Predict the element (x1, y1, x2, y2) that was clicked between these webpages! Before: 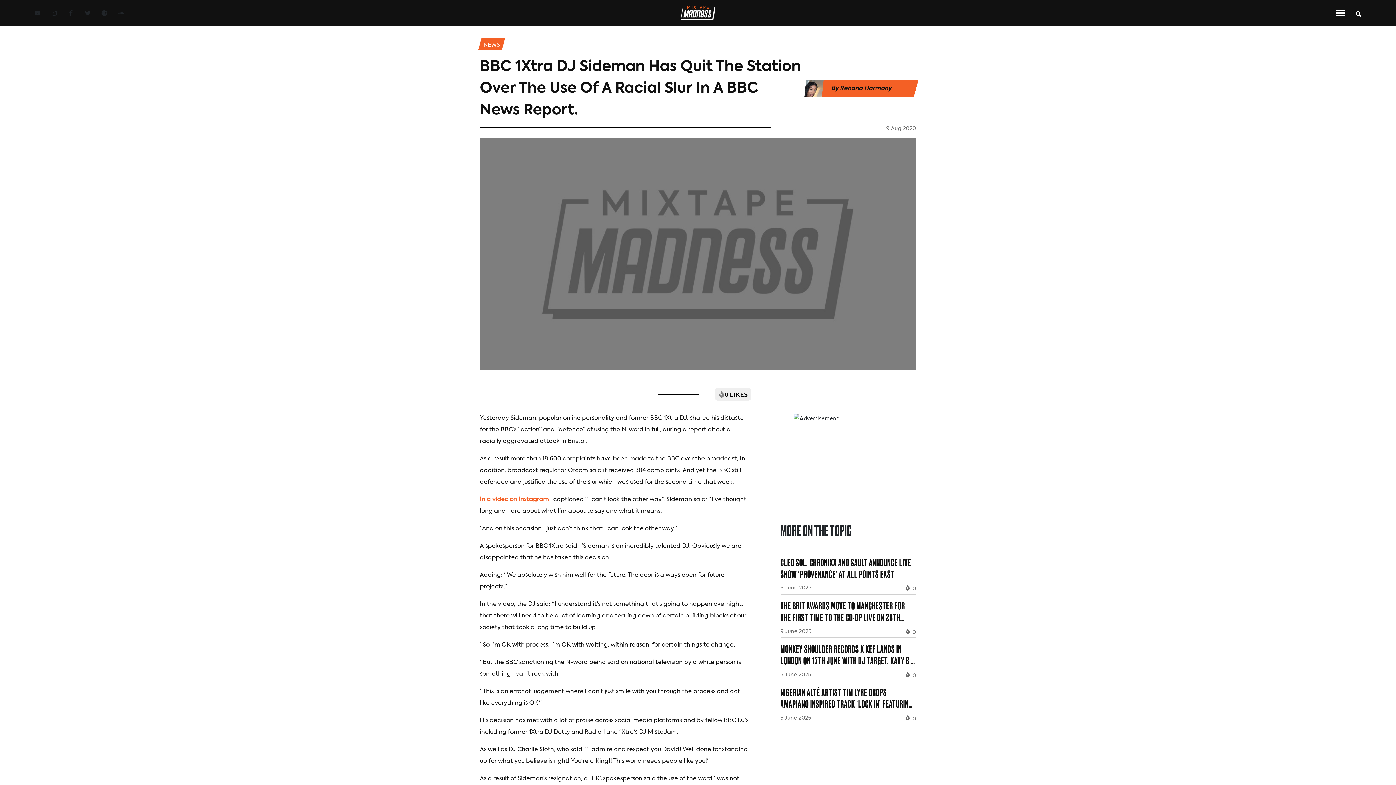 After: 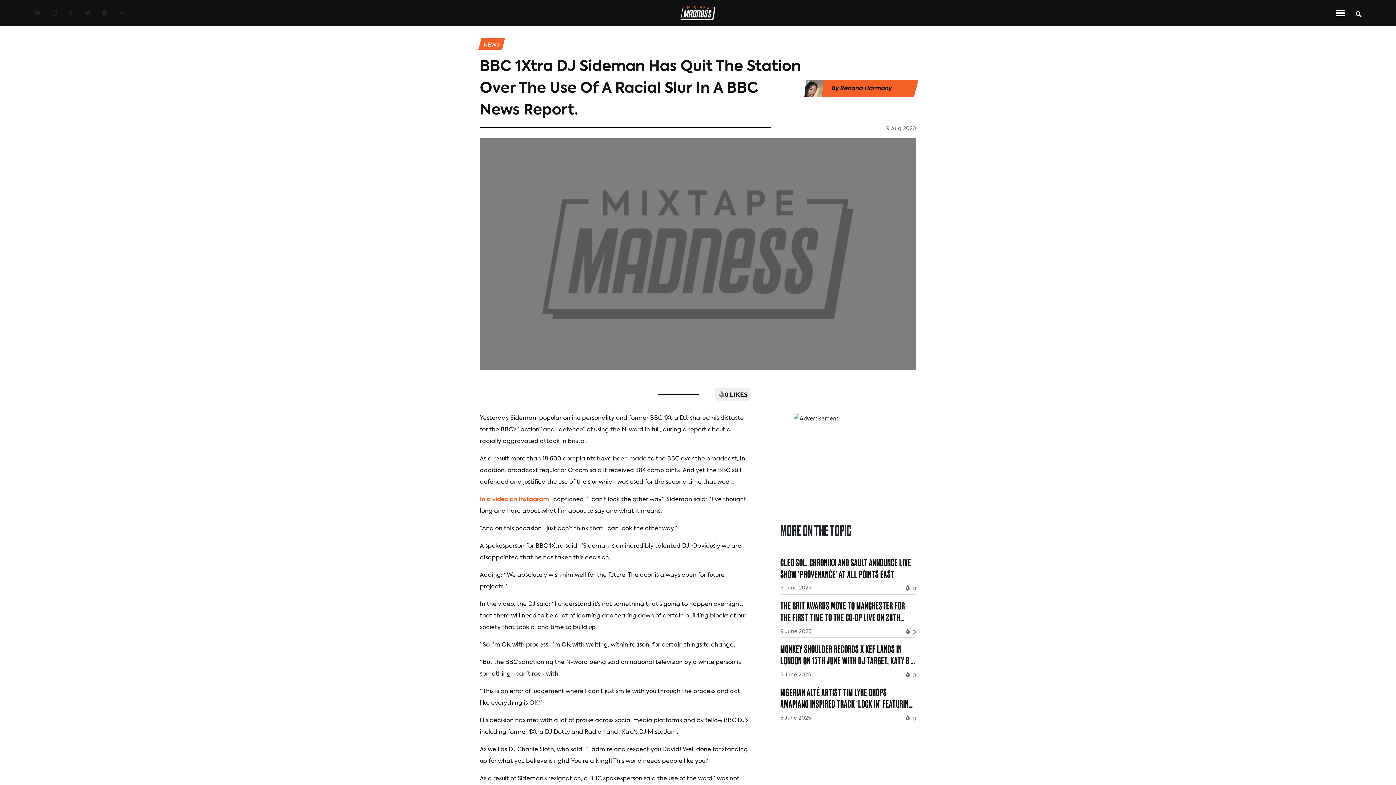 Action: label: Soundcloud Link bbox: (118, 10, 124, 15)